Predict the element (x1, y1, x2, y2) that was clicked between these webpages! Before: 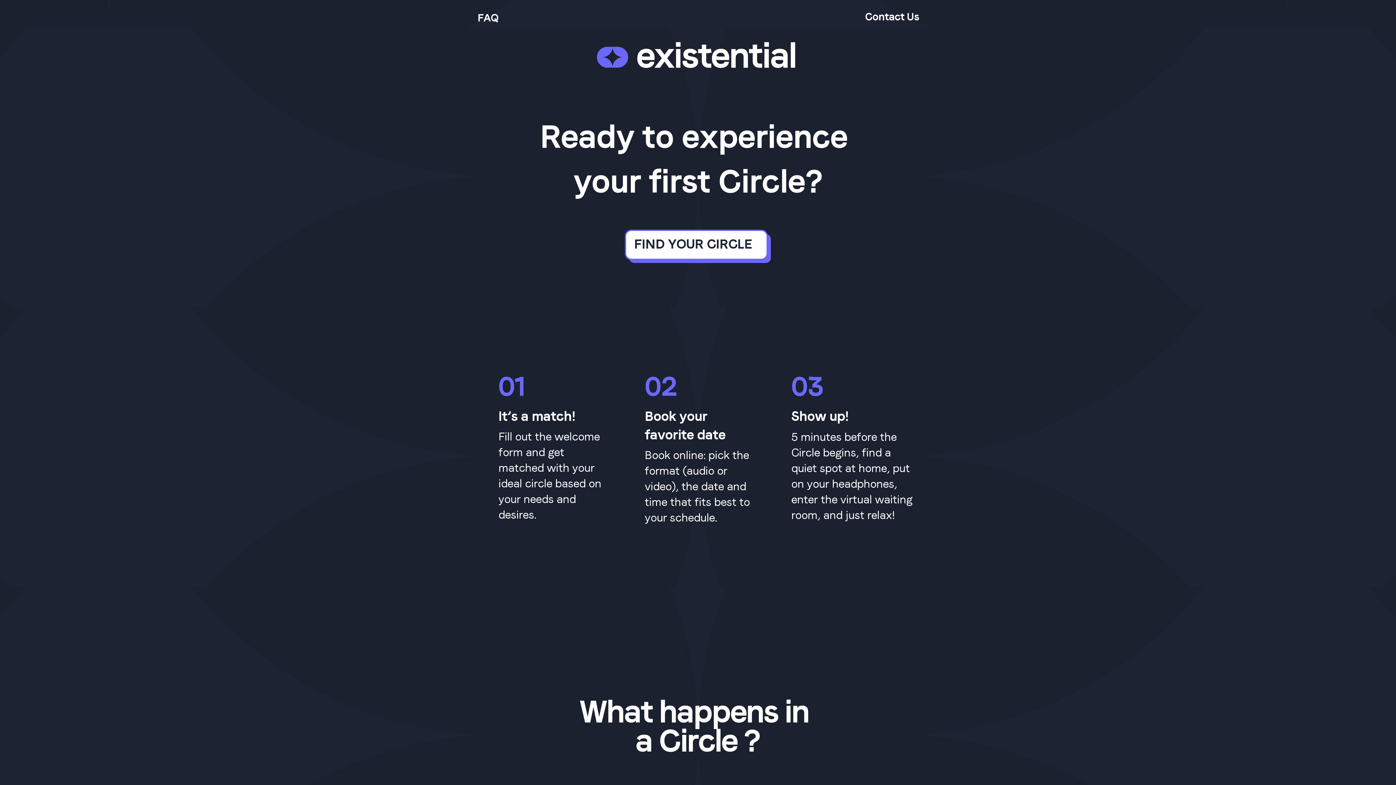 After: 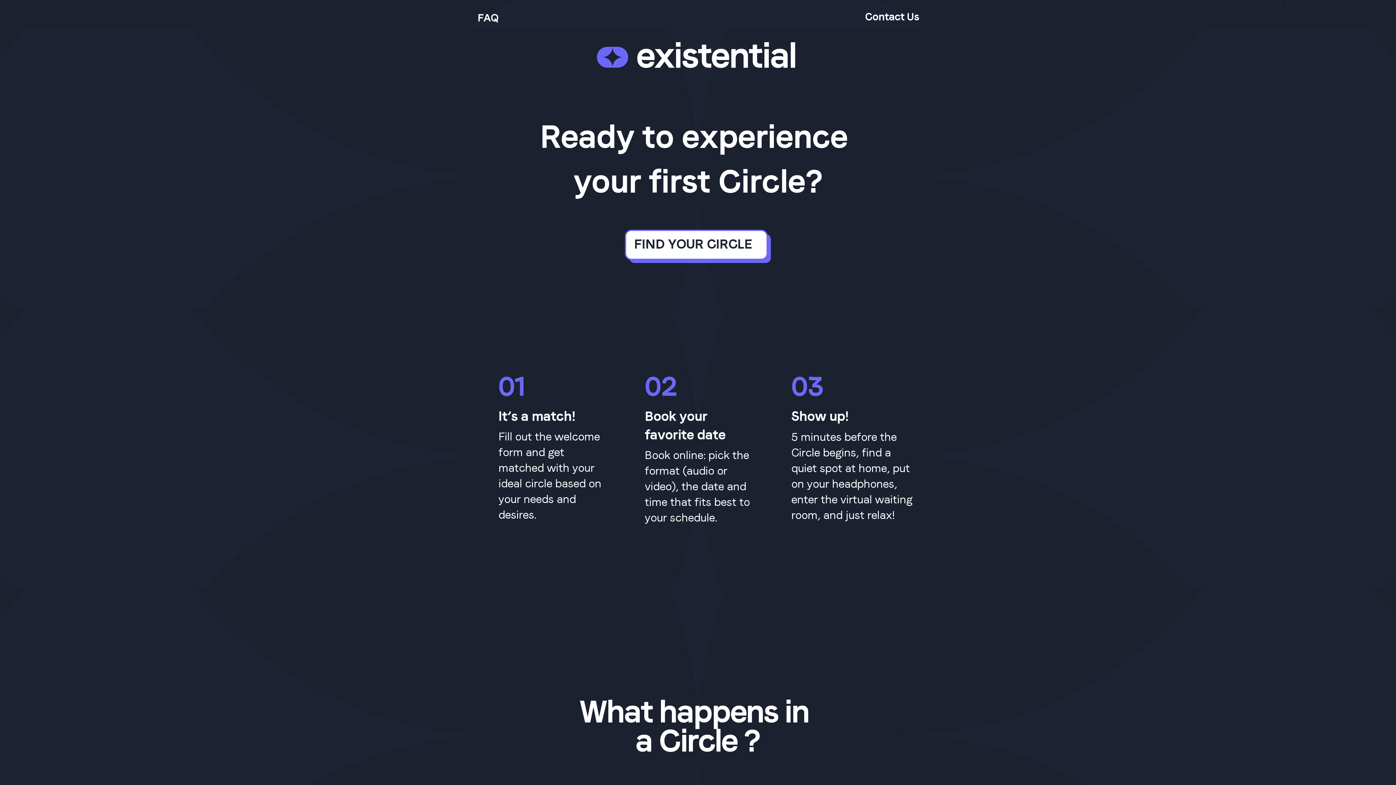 Action: label: Contact Us bbox: (865, 10, 919, 22)